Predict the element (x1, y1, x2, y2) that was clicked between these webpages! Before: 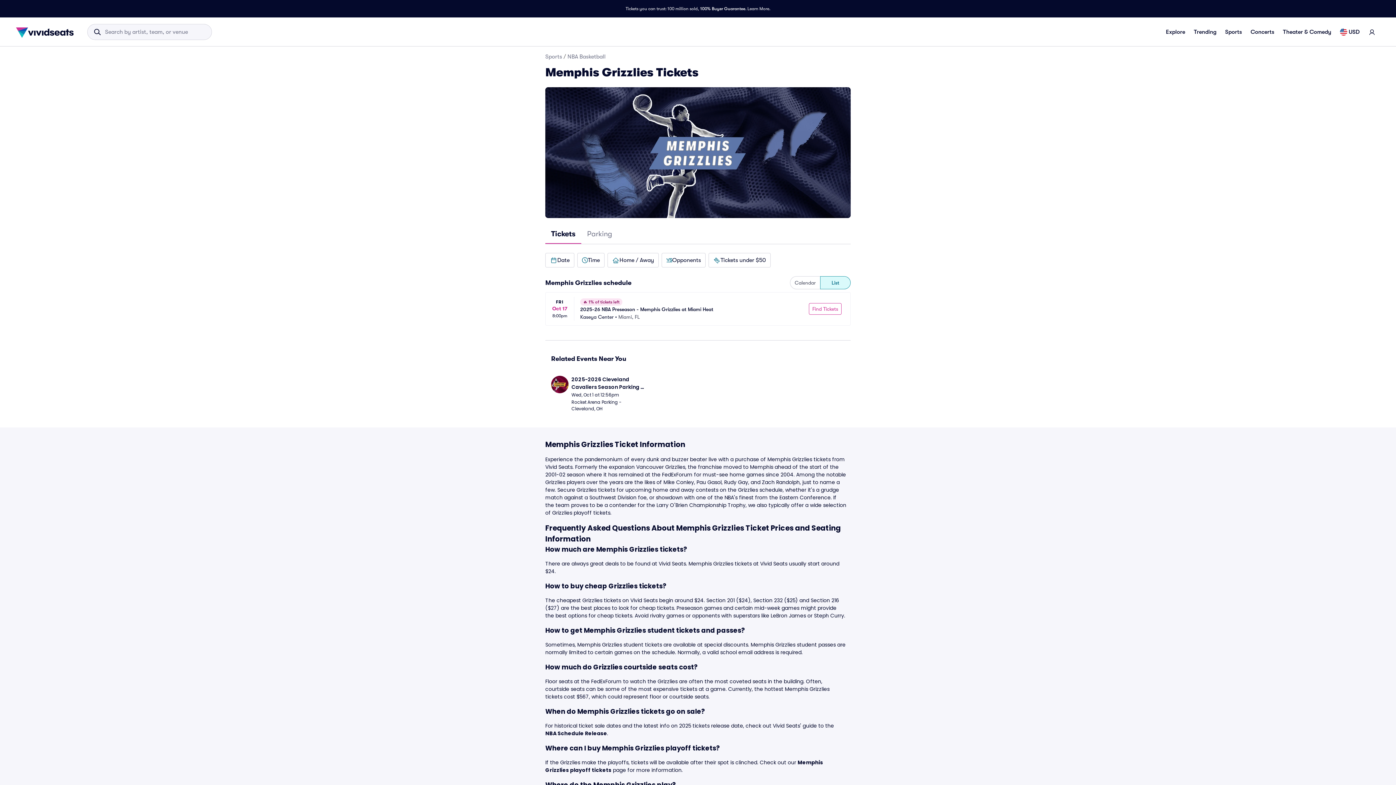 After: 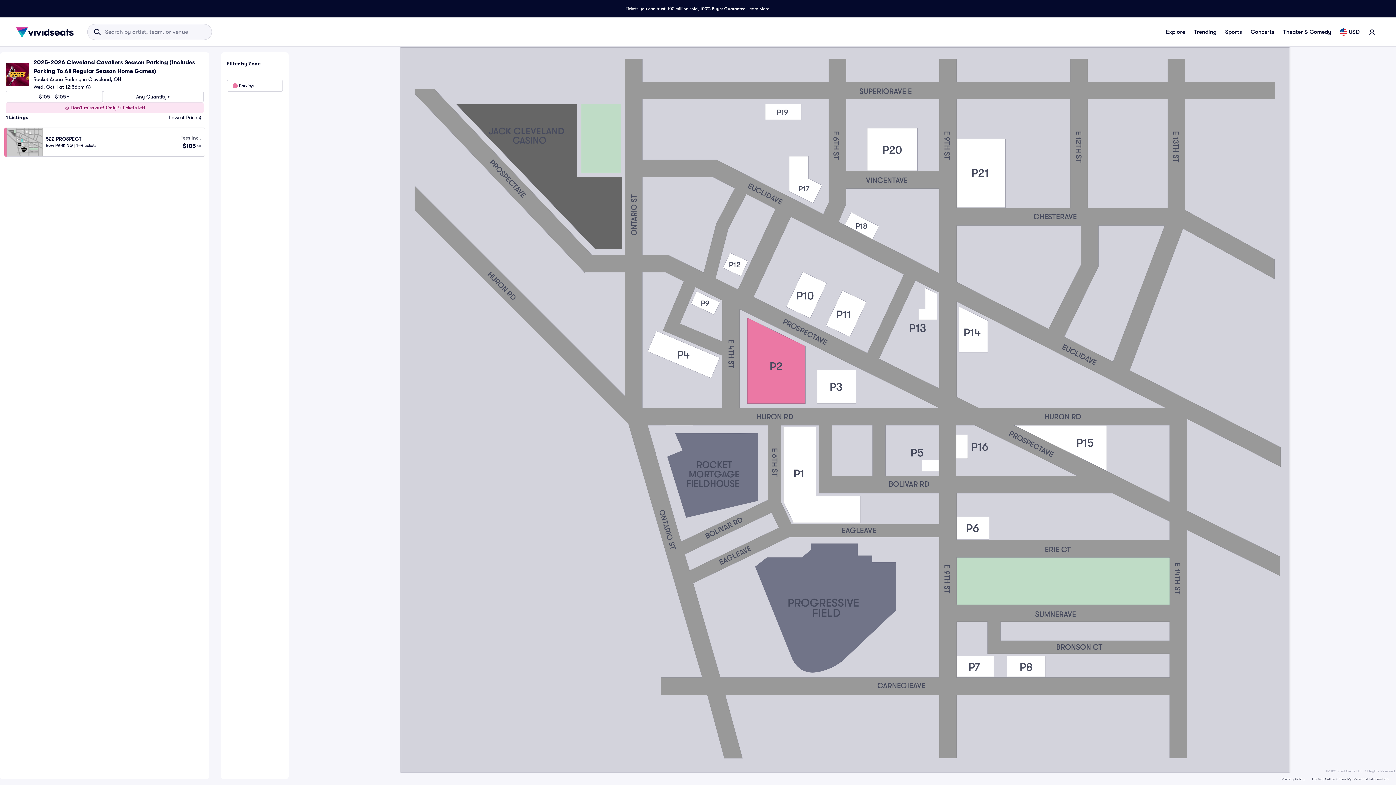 Action: label: 2025-2026 Cleveland Cavaliers Season Parking (Includes Parking To All Regular Season Home Games)

Wed, Oct 1 at 12:56pm

Rocket Arena Parking - Cleveland, OH bbox: (551, 376, 644, 413)